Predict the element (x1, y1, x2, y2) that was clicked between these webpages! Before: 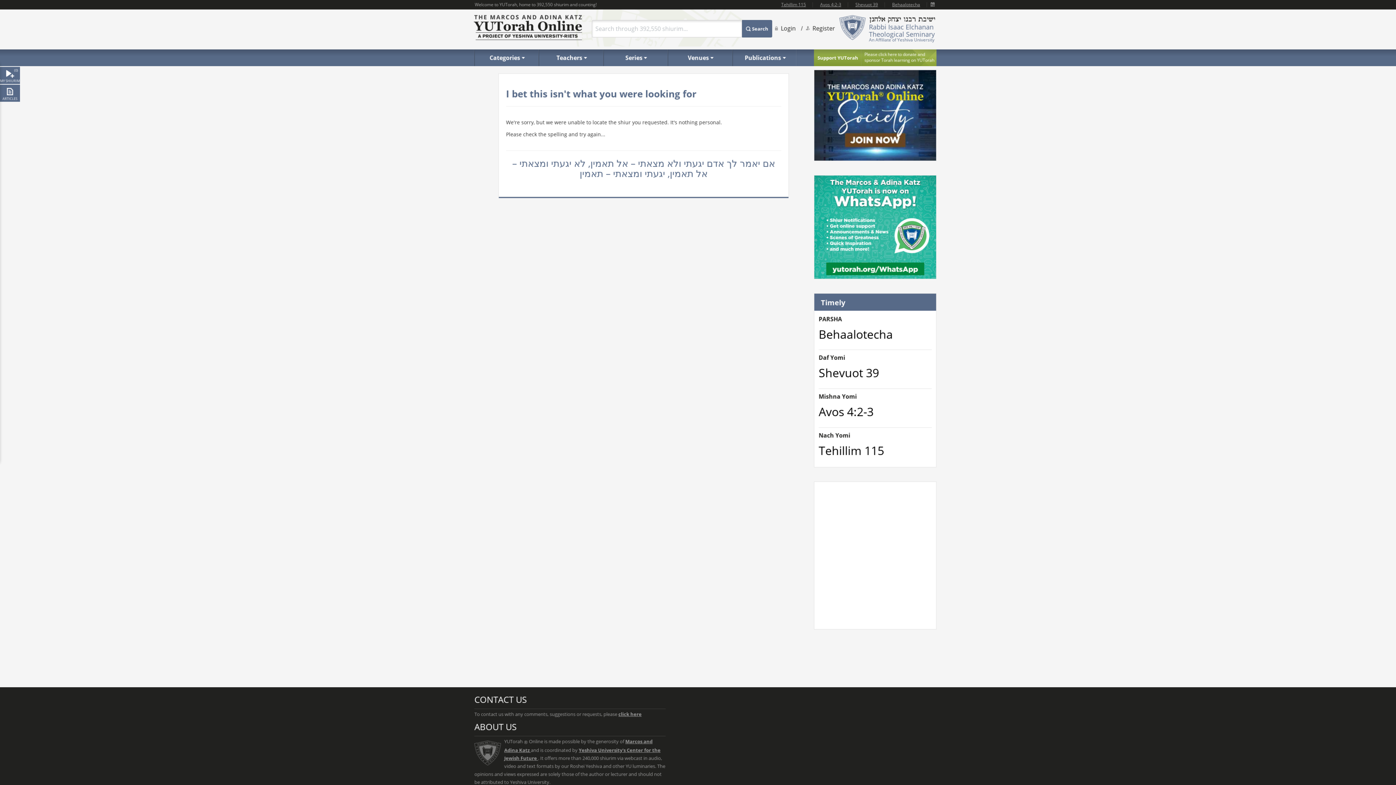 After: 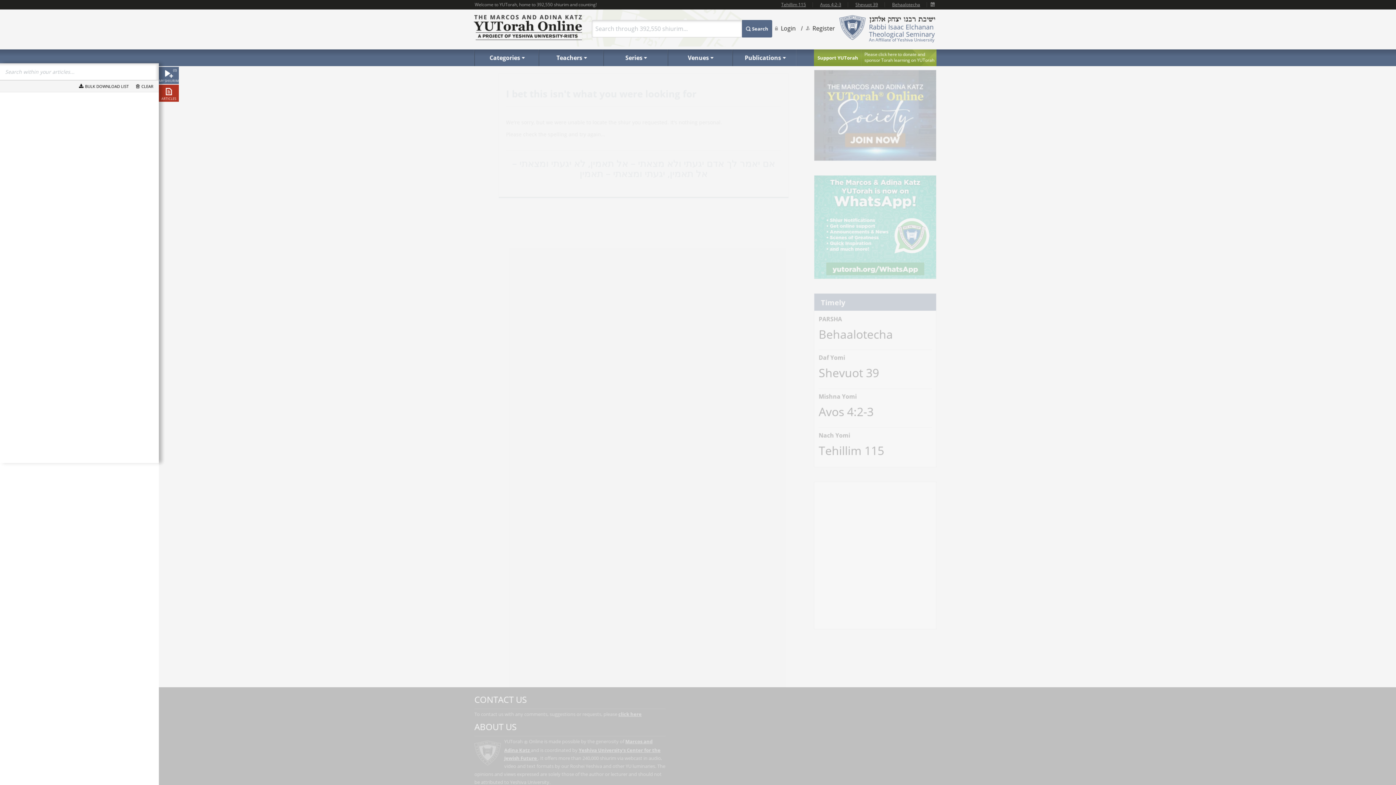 Action: bbox: (0, 84, 20, 101) label: ARTICLES